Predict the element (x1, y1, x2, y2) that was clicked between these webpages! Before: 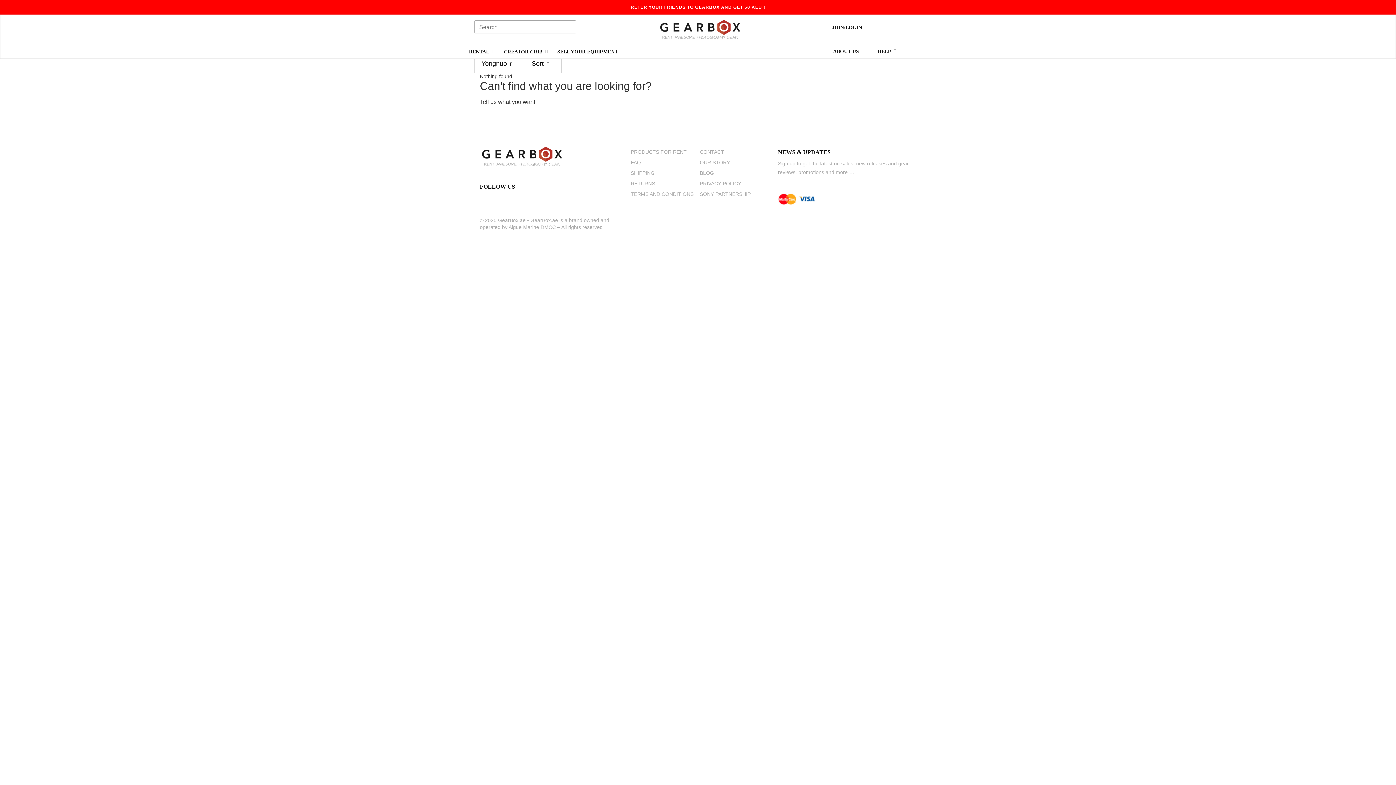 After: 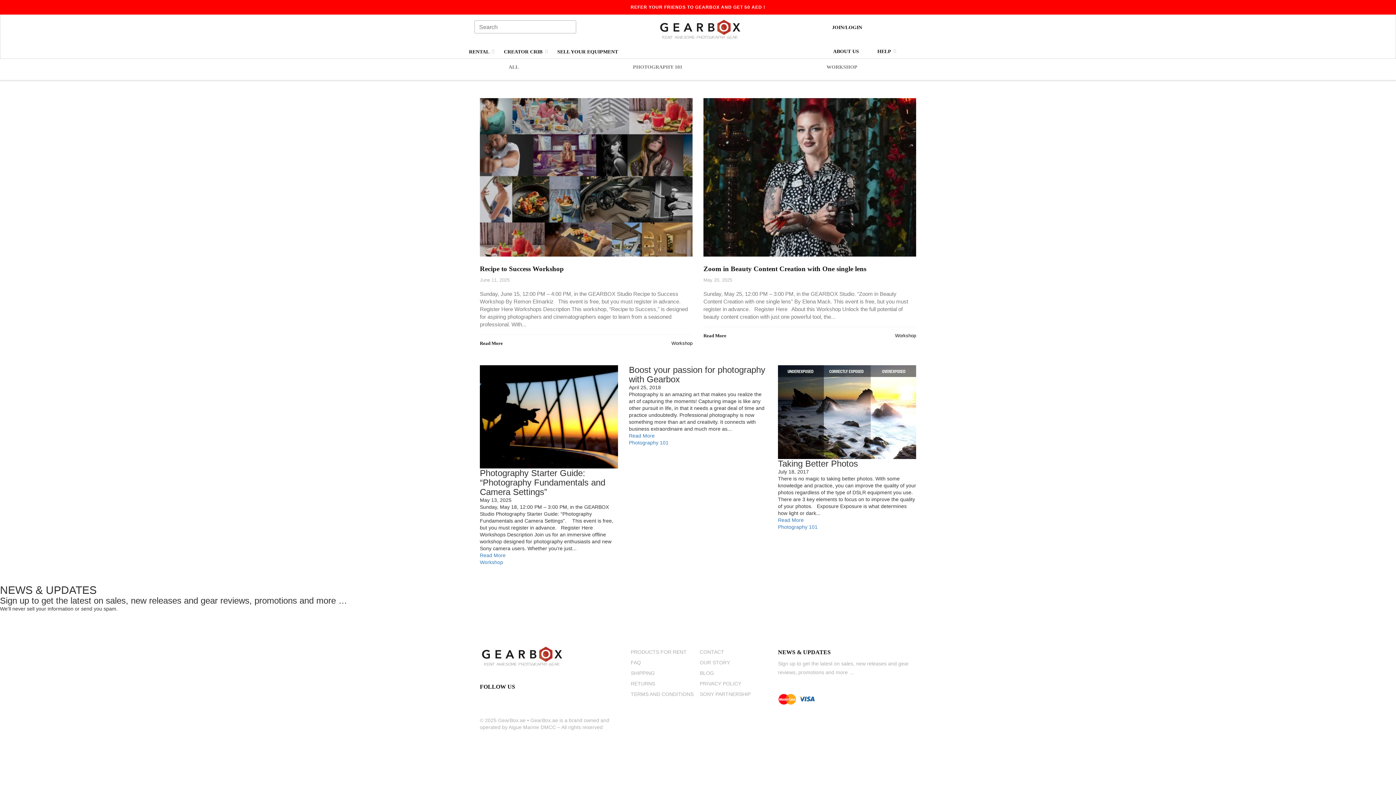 Action: bbox: (698, 167, 715, 178) label: BLOG